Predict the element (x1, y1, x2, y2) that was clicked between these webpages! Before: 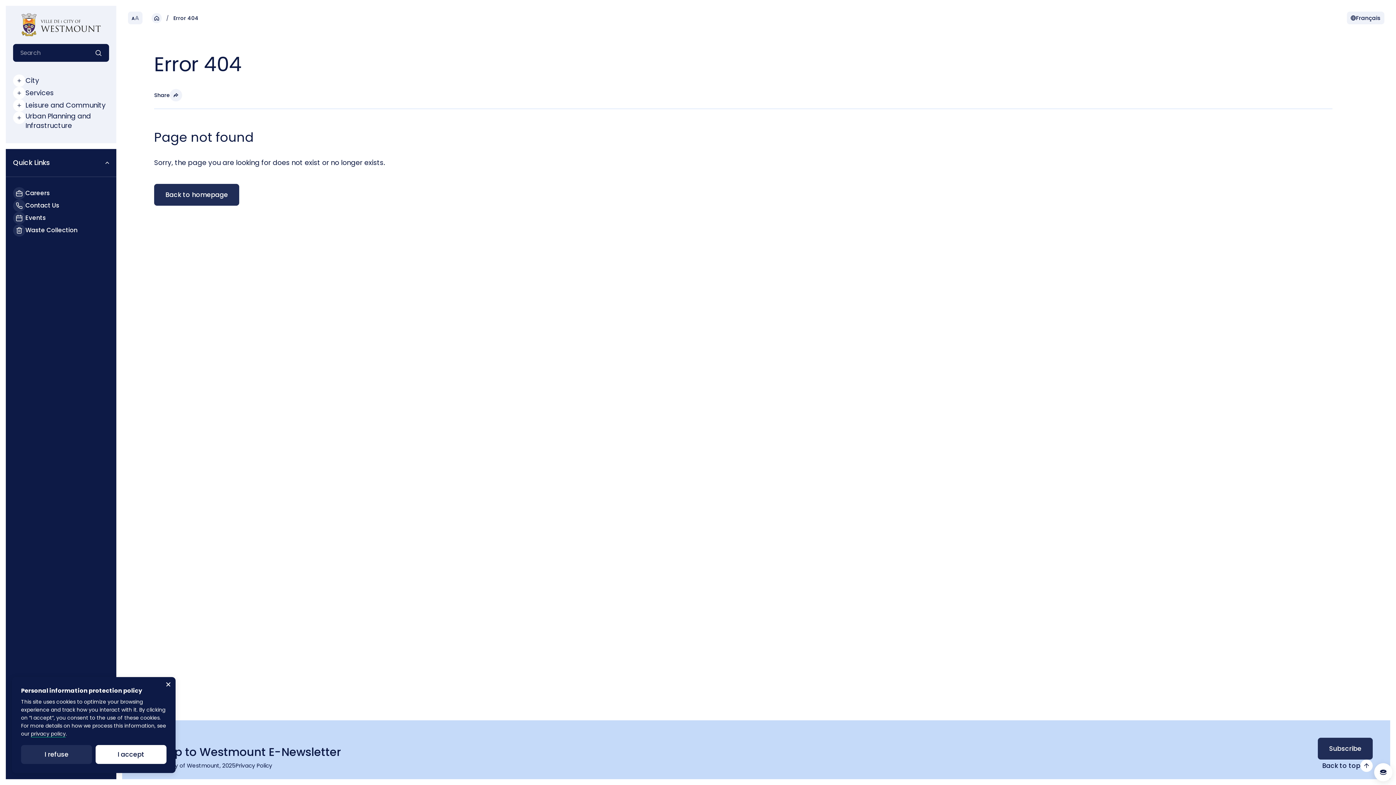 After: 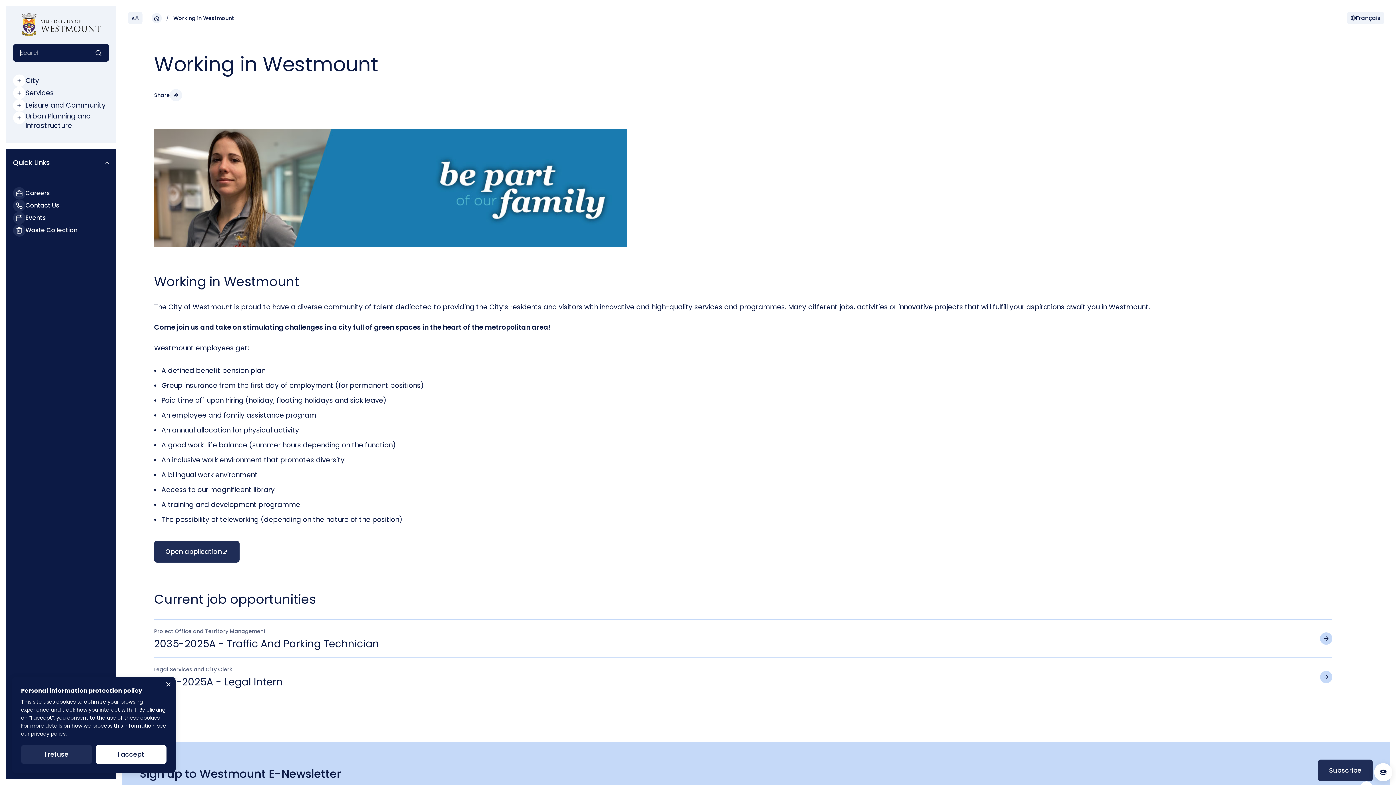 Action: label: Careers bbox: (13, 187, 49, 199)